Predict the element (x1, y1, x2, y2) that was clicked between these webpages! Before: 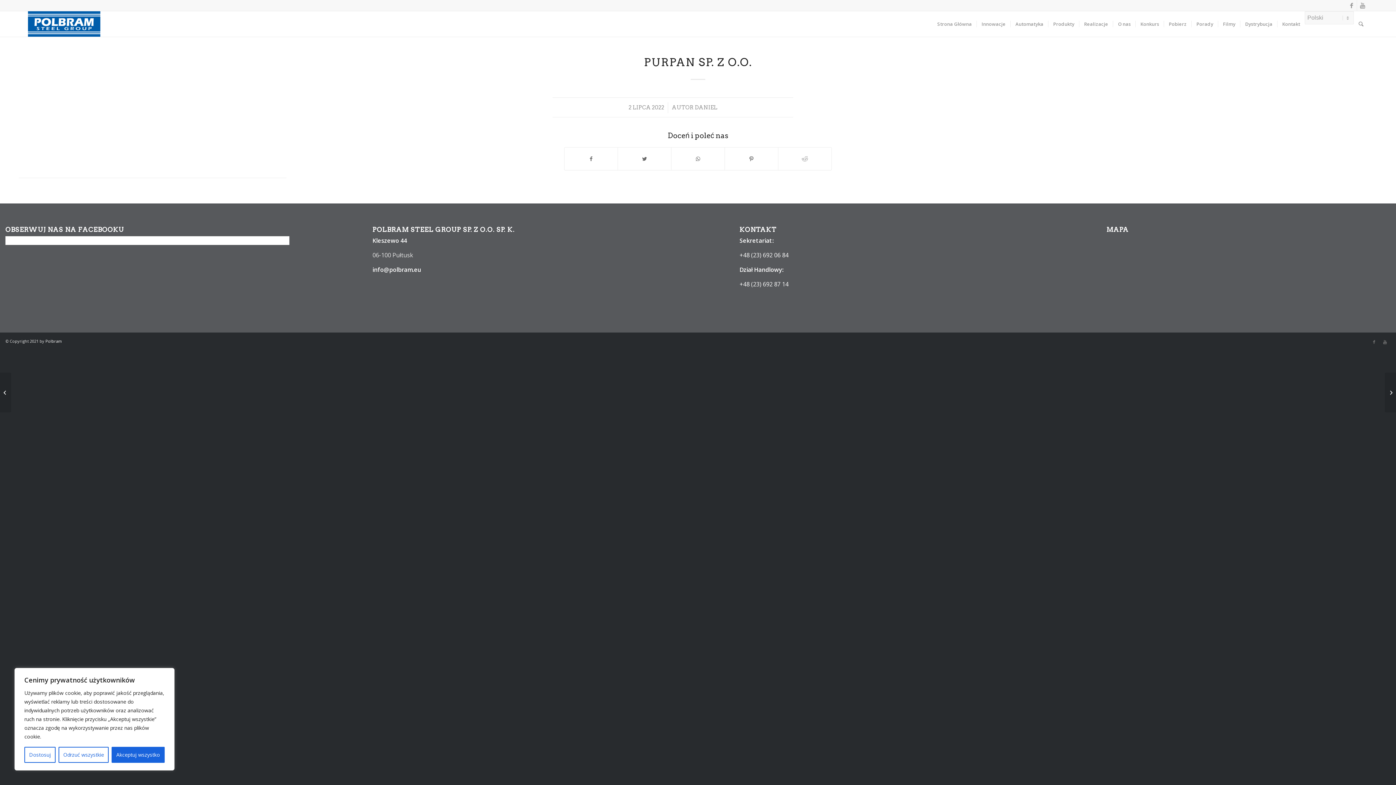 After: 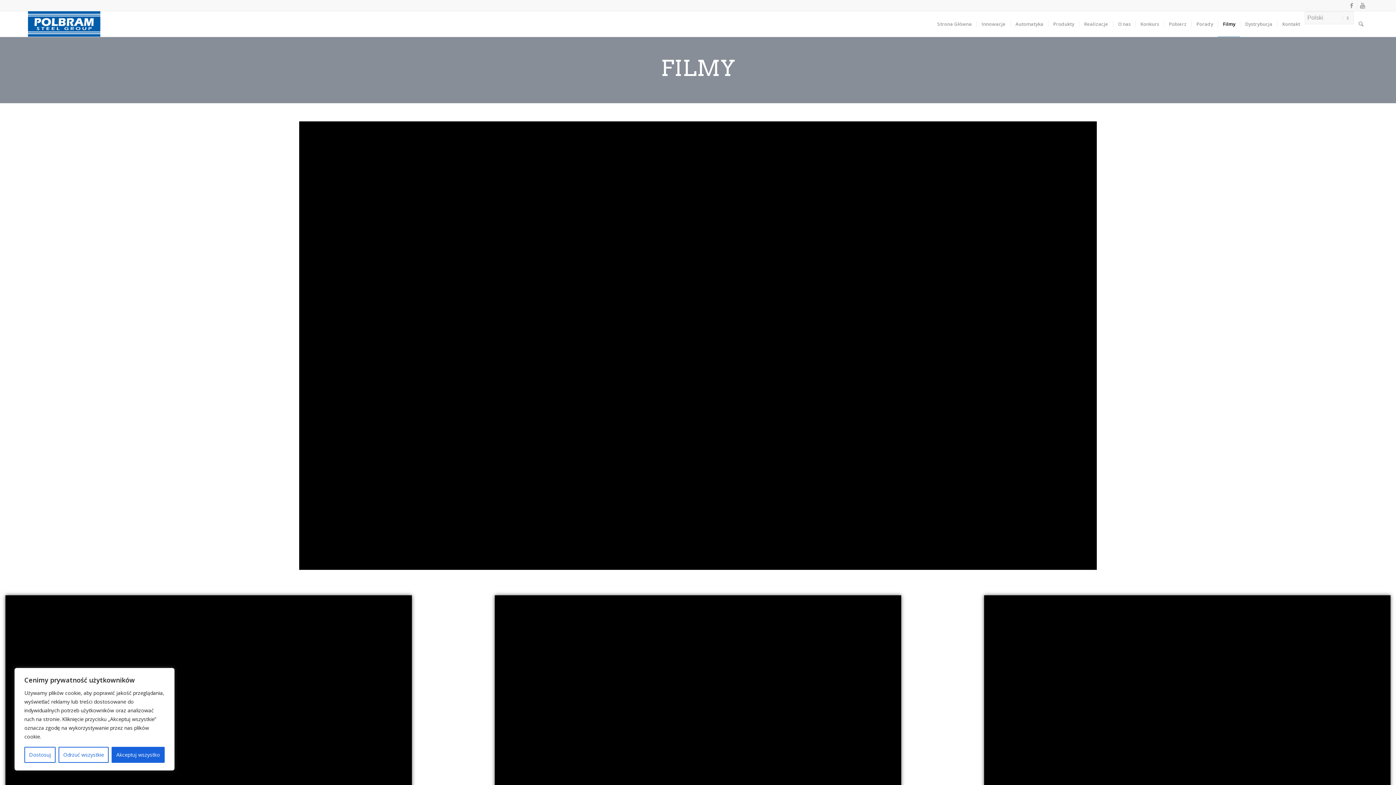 Action: bbox: (1218, 11, 1240, 36) label: Filmy